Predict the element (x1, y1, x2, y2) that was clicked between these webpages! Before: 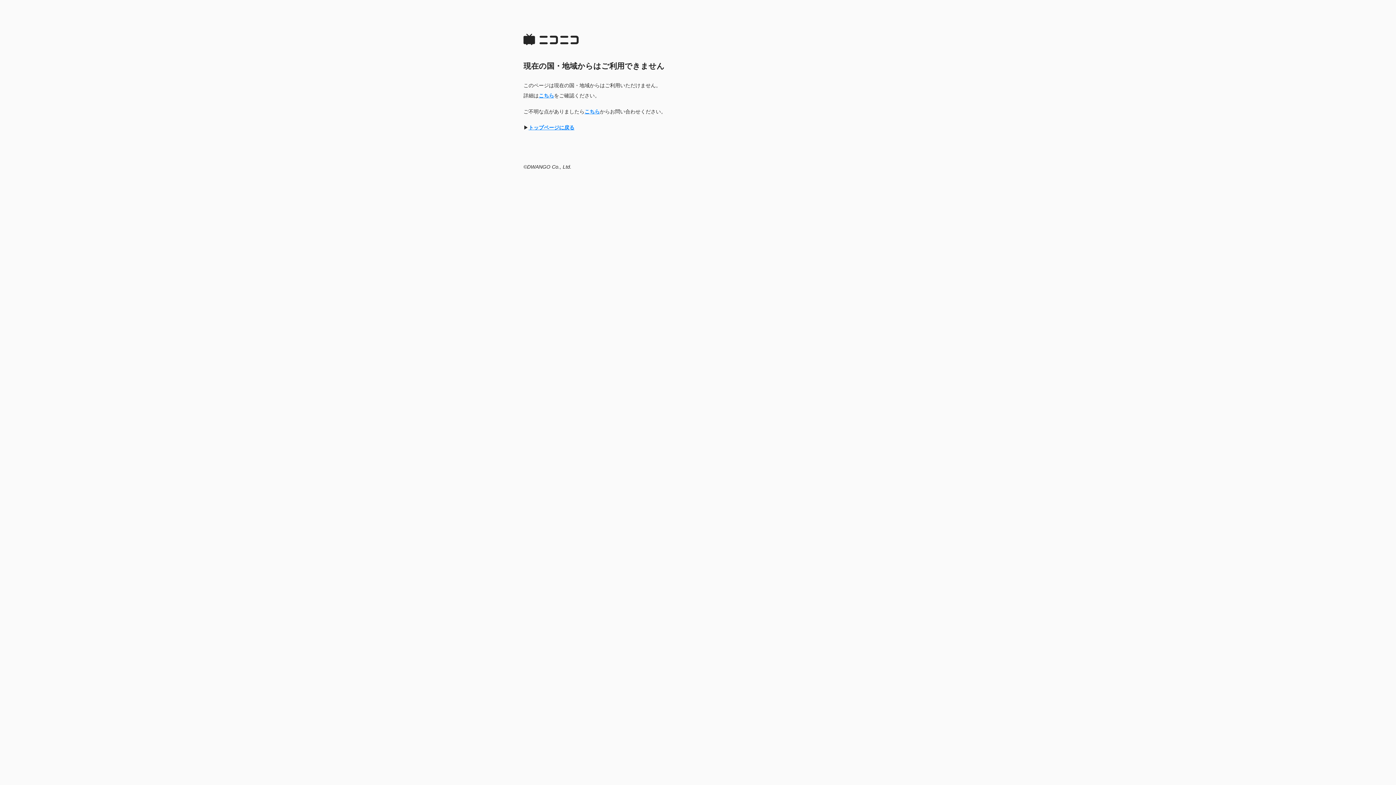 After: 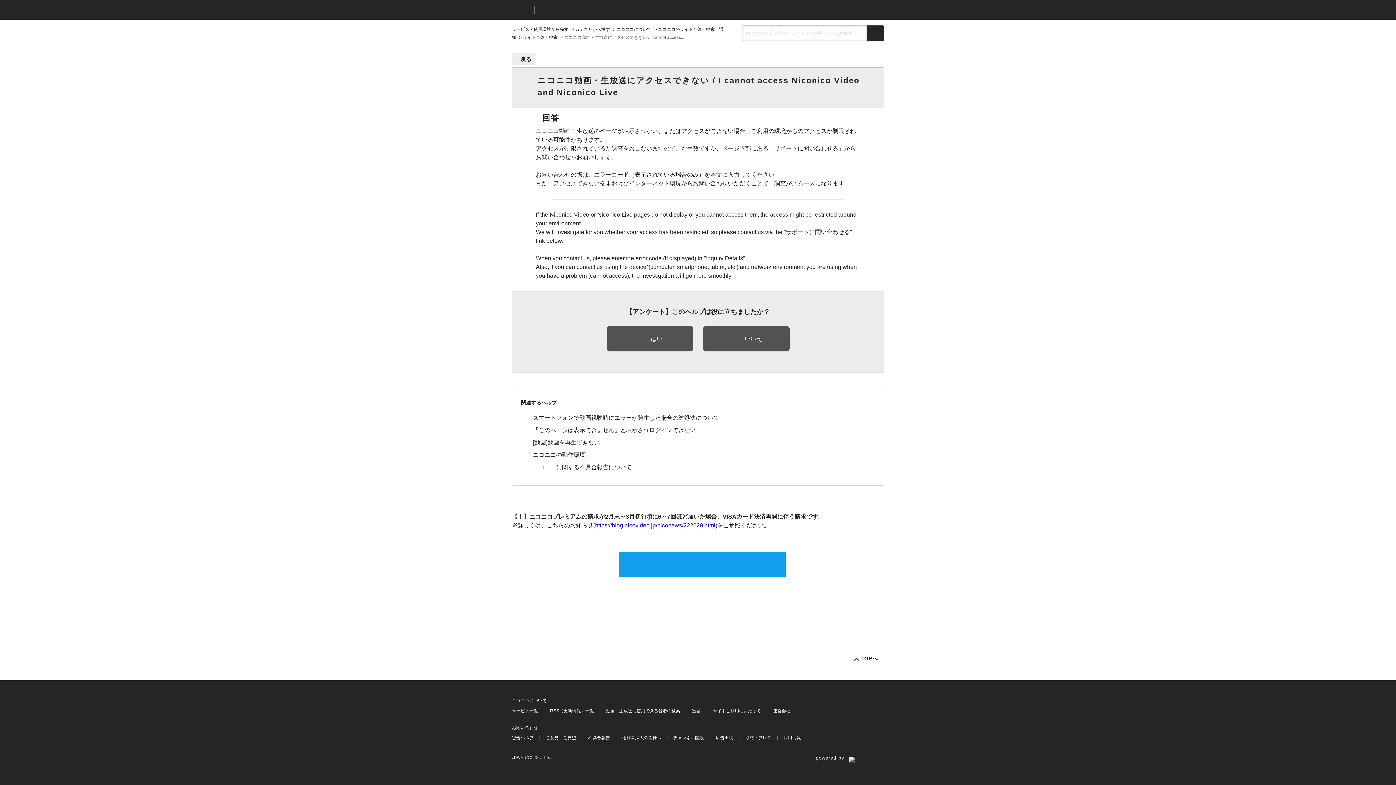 Action: bbox: (584, 108, 600, 114) label: こちら